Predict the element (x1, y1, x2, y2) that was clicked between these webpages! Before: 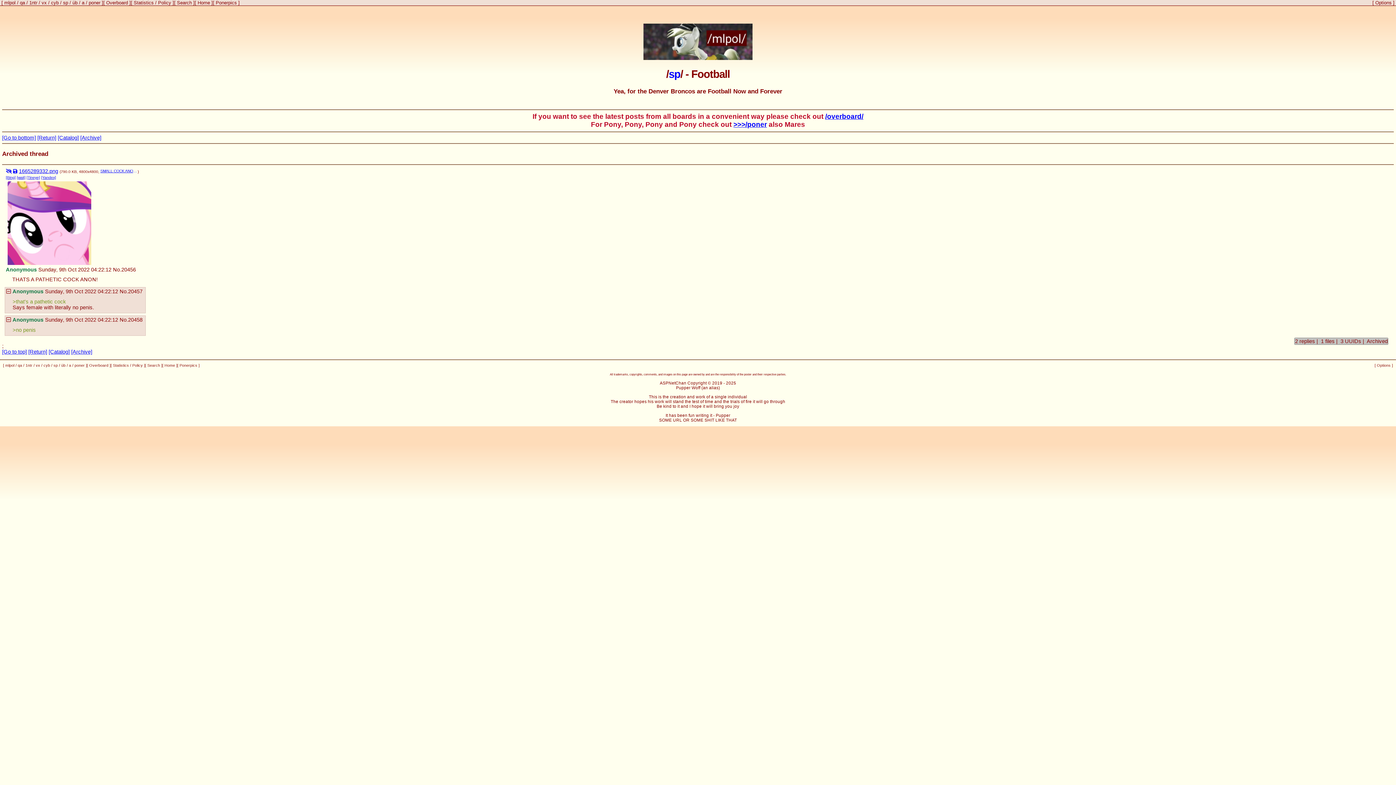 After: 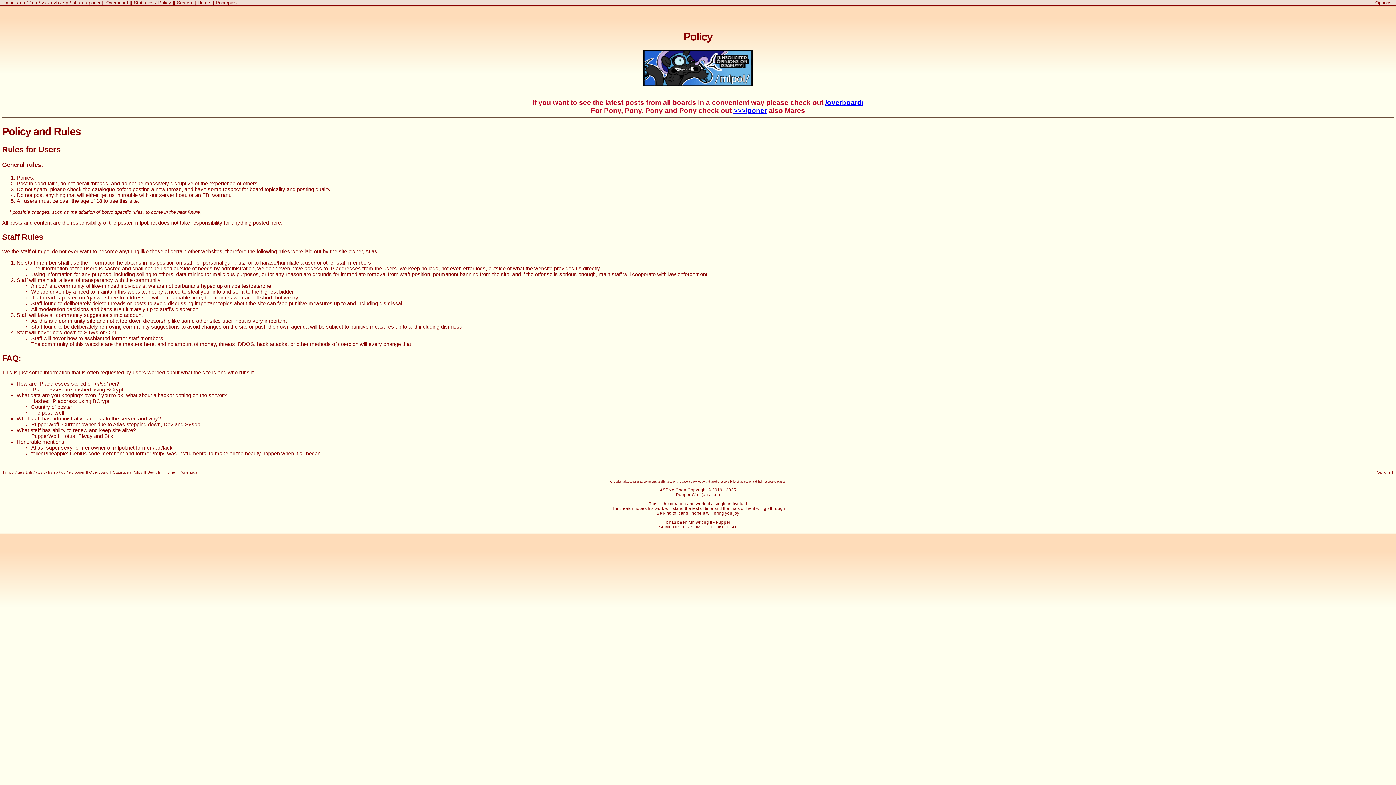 Action: bbox: (131, 363, 144, 367) label: Policy